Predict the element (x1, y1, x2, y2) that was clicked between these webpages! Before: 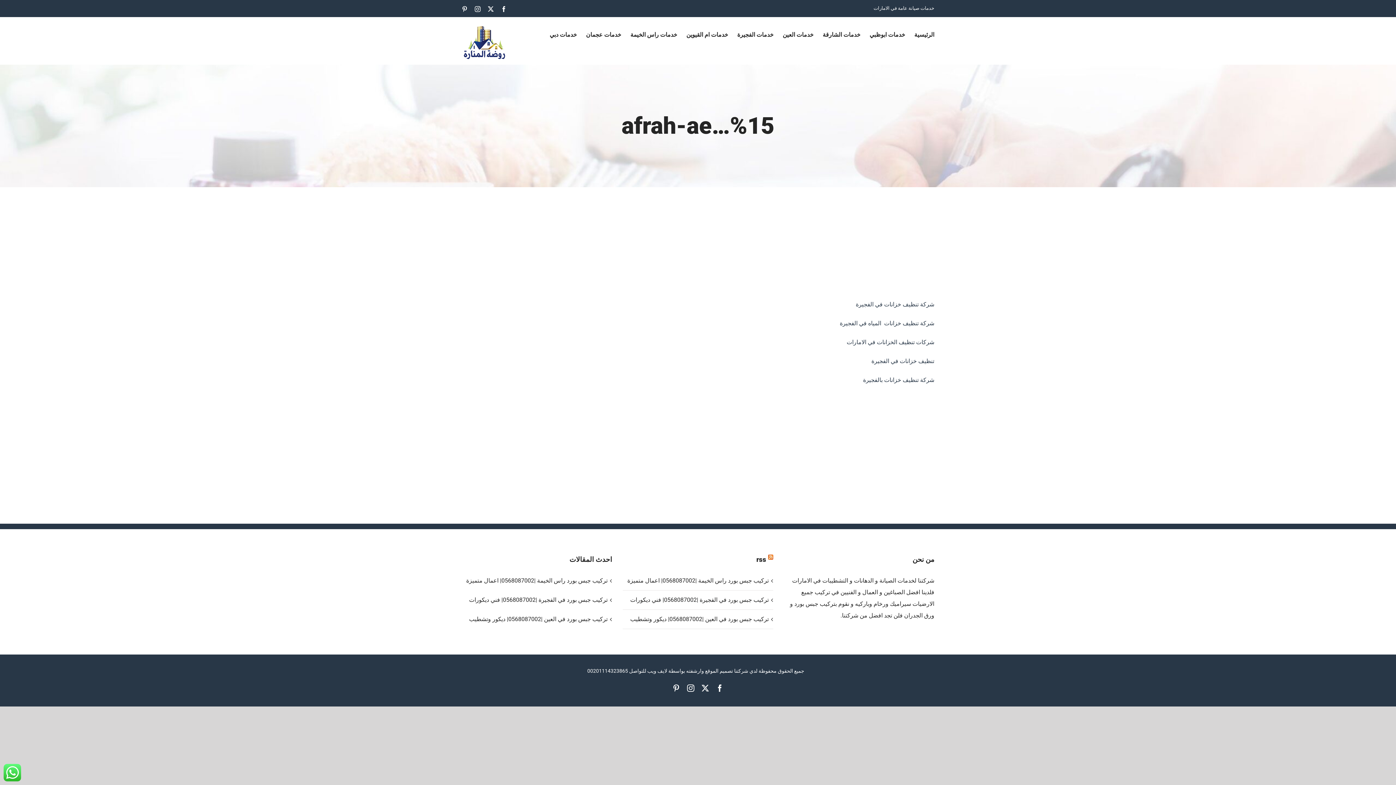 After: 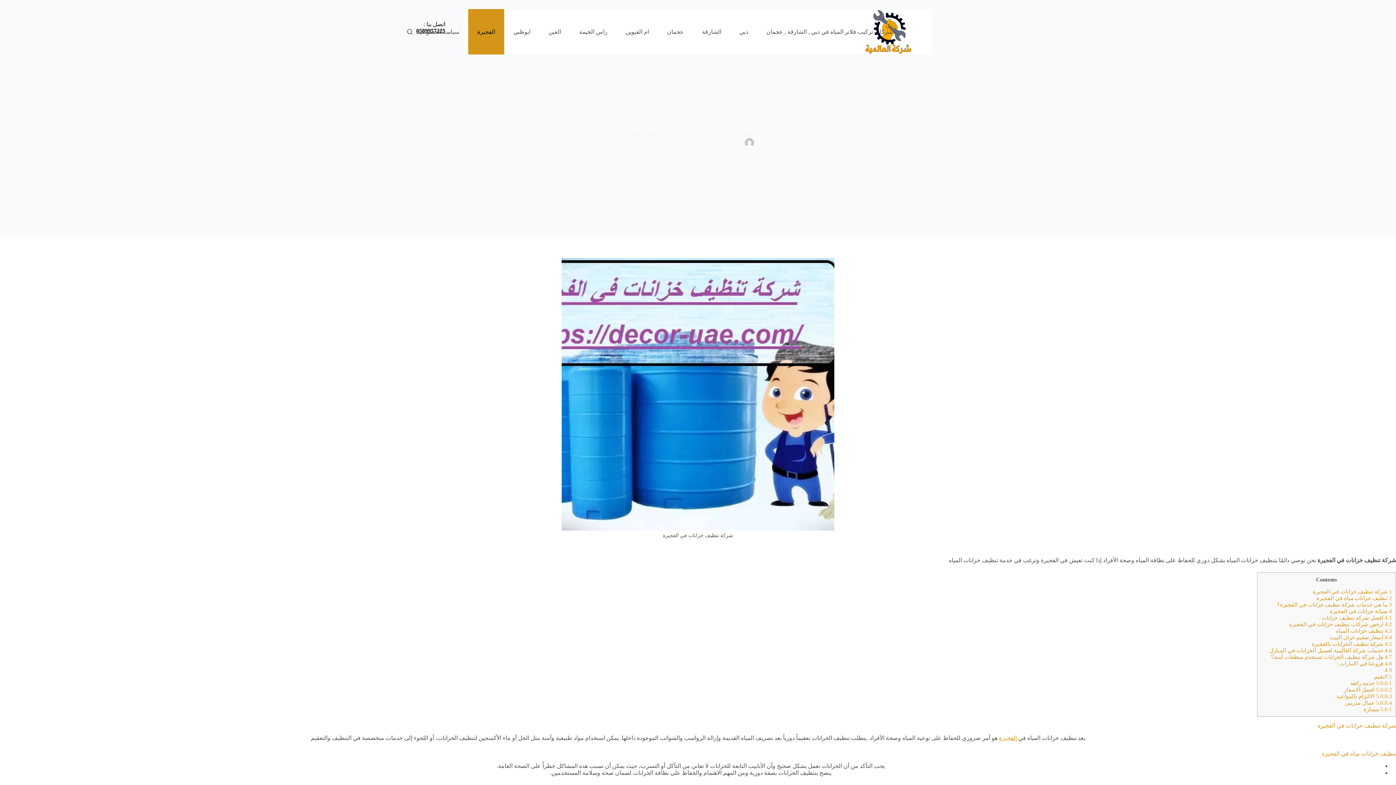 Action: bbox: (871, 357, 934, 364) label: تنظيف خزانات في الفجيرة